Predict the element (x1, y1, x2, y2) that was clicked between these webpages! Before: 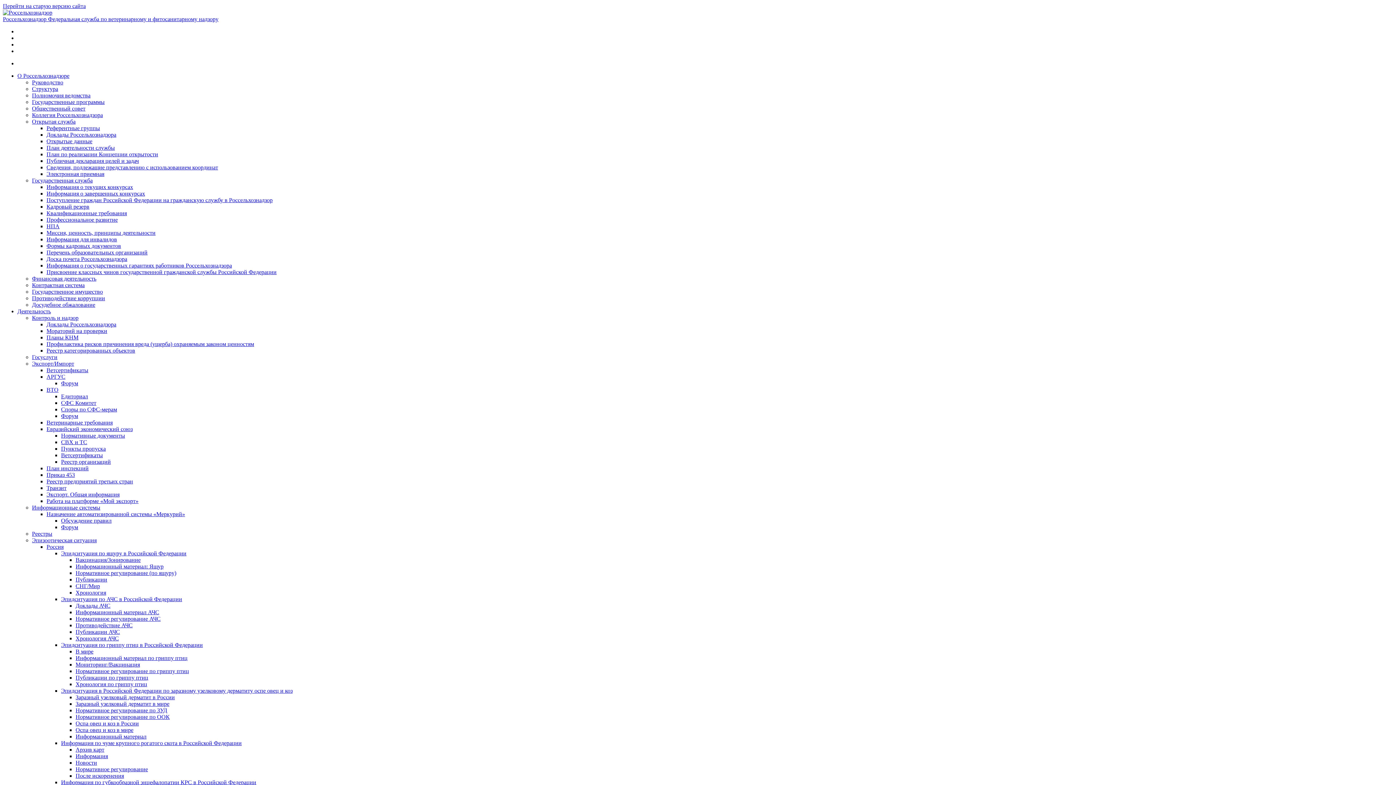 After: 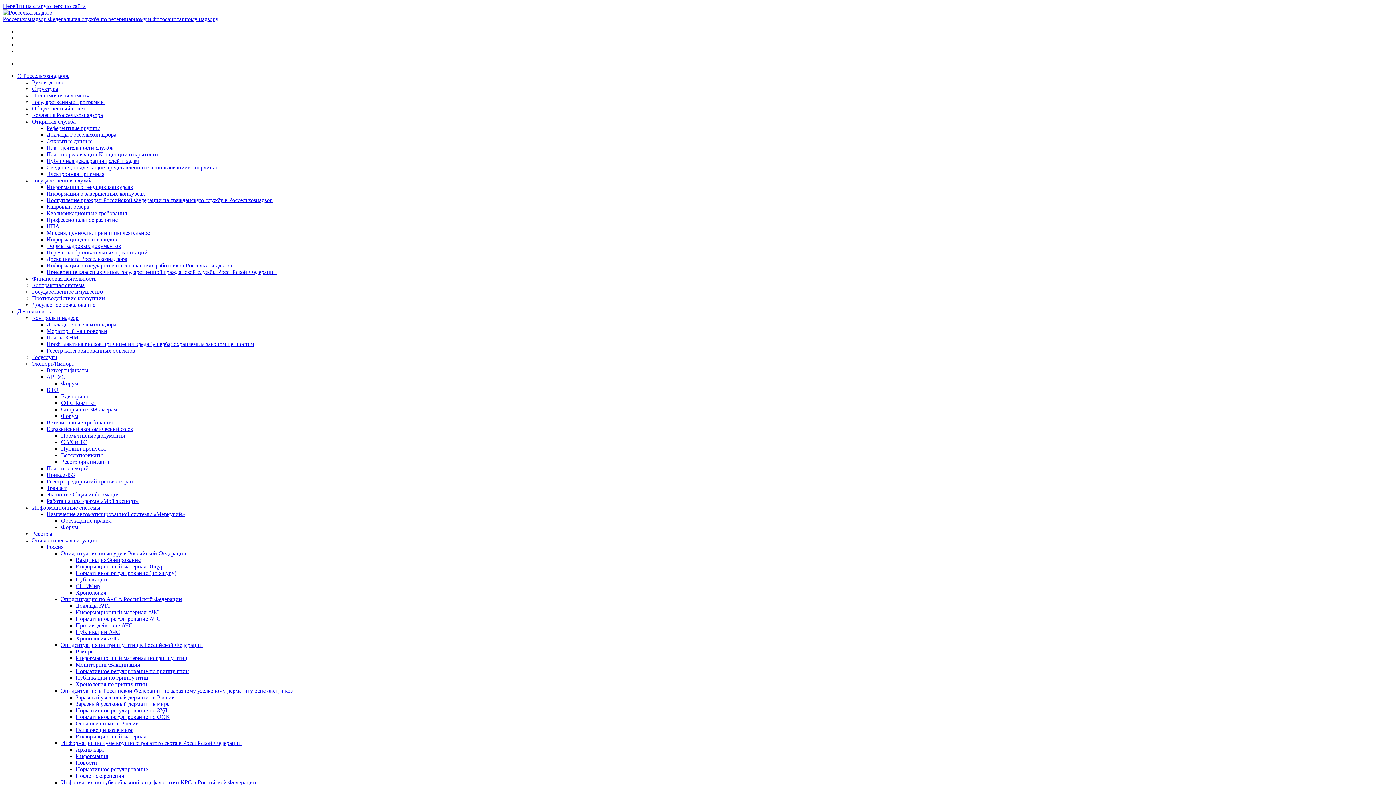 Action: label: Вакцинация/Зонирование bbox: (75, 557, 140, 563)